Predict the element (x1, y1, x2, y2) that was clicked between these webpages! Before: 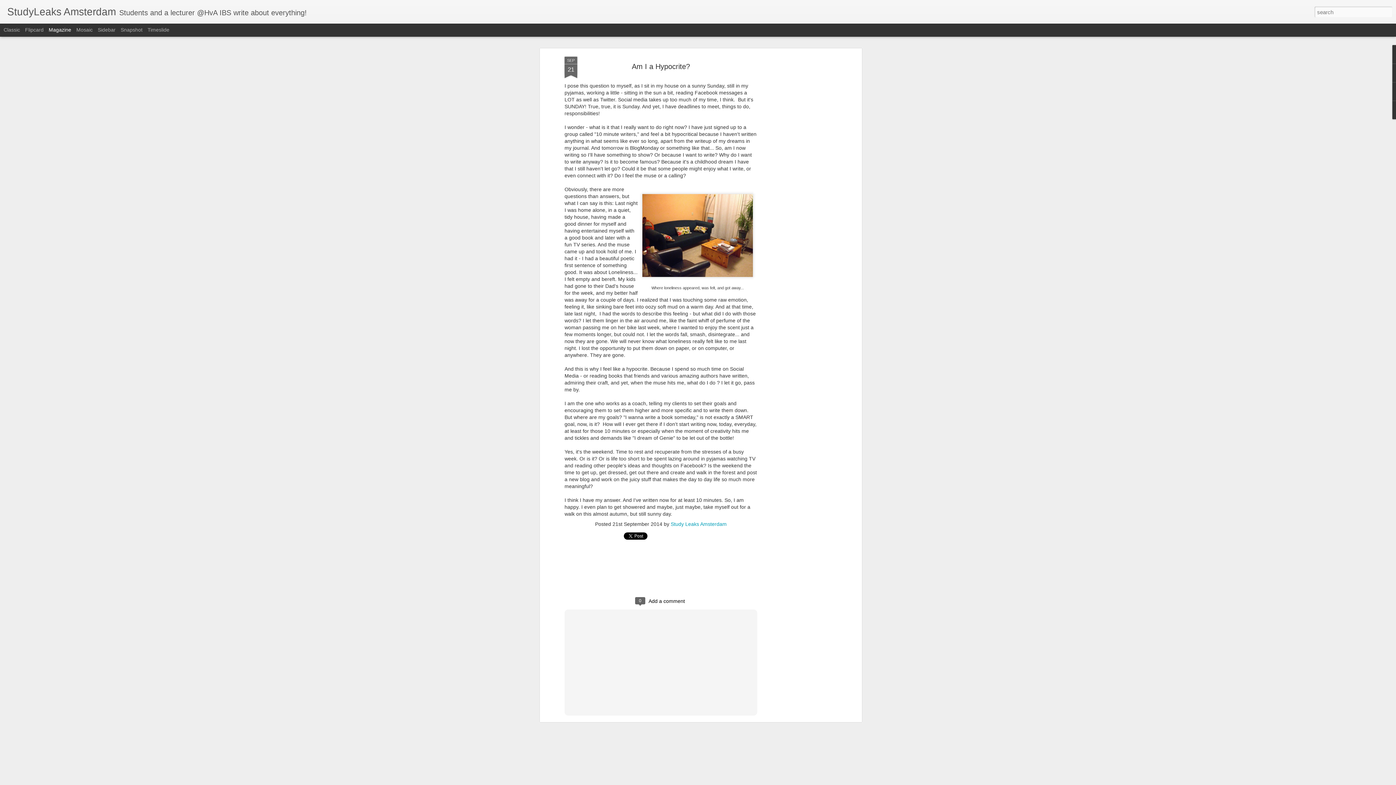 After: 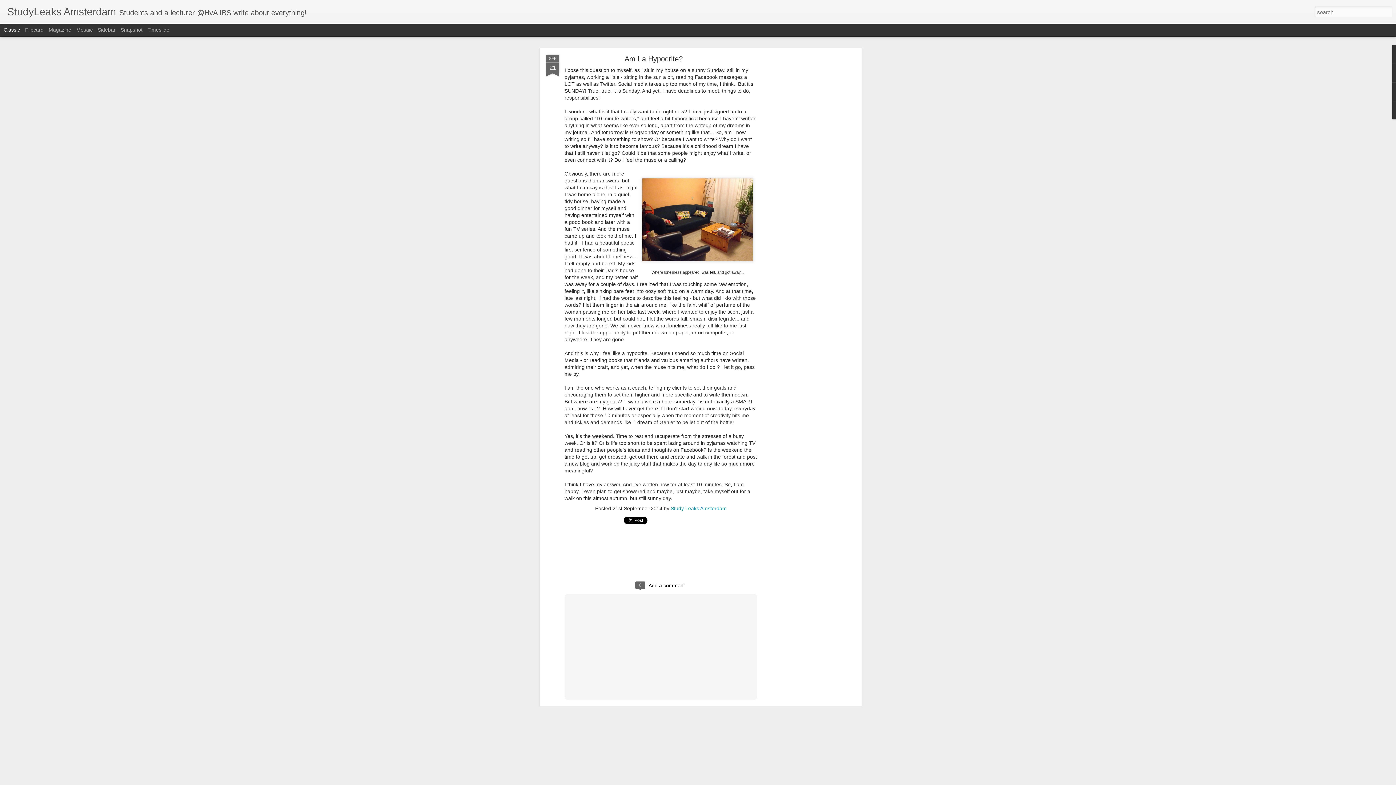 Action: bbox: (3, 26, 20, 32) label: Classic